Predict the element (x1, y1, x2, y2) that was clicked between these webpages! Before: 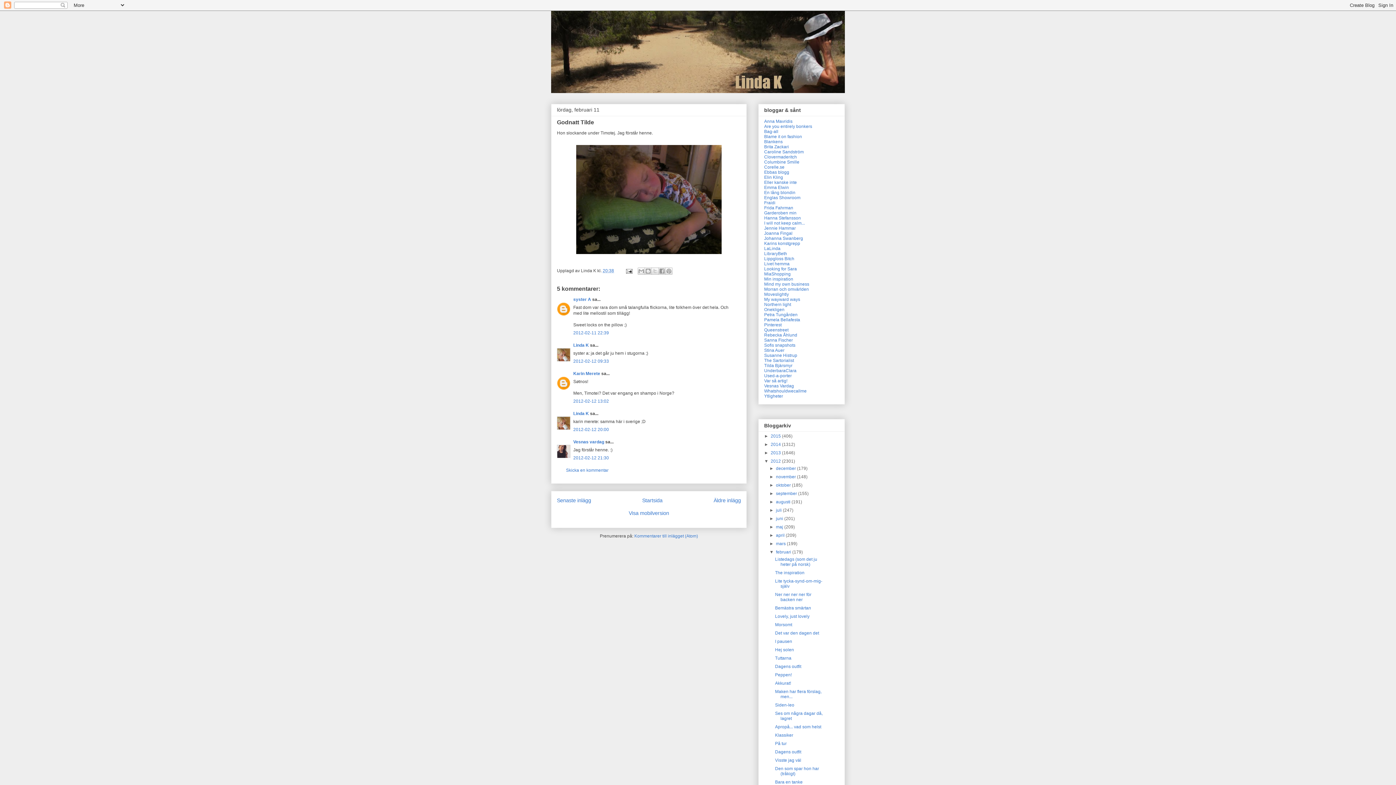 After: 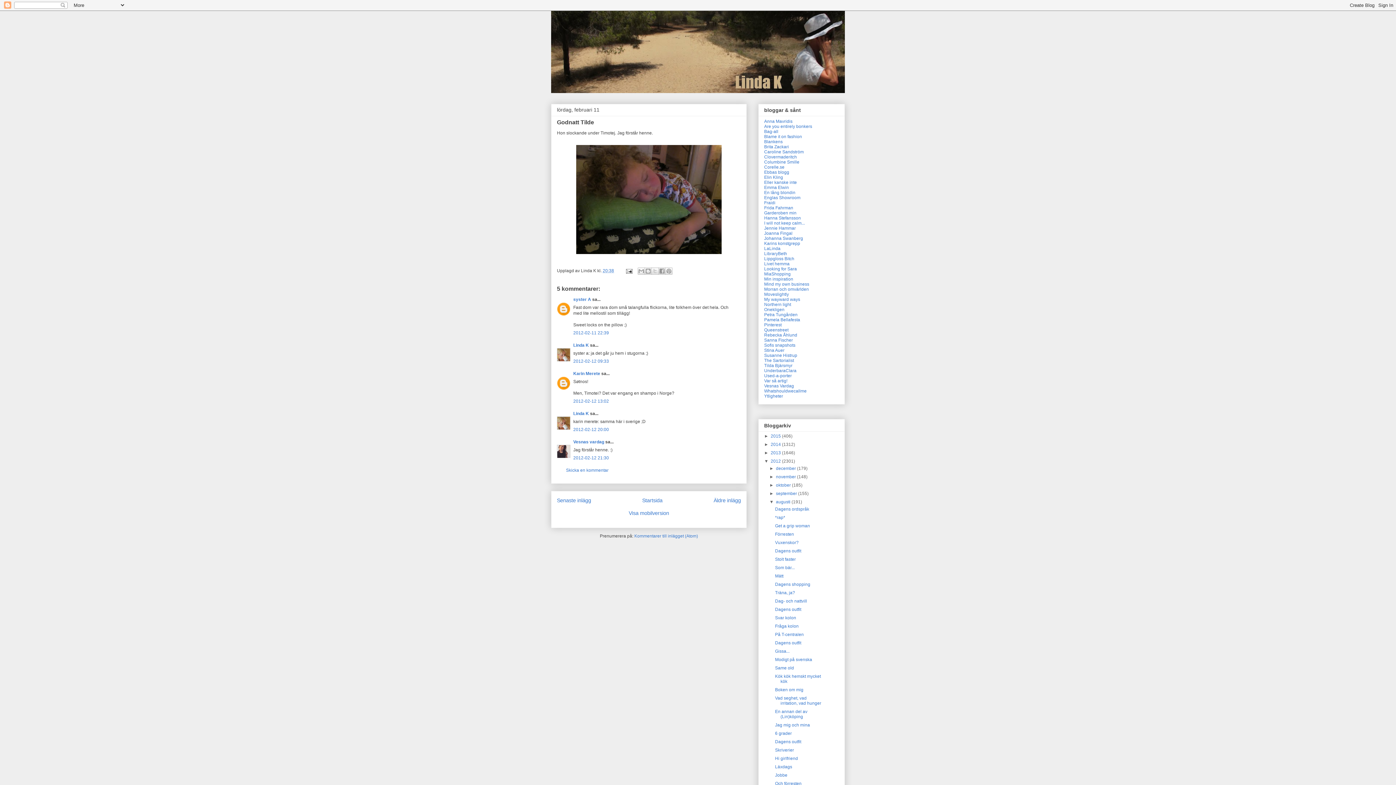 Action: bbox: (769, 499, 776, 504) label: ►  